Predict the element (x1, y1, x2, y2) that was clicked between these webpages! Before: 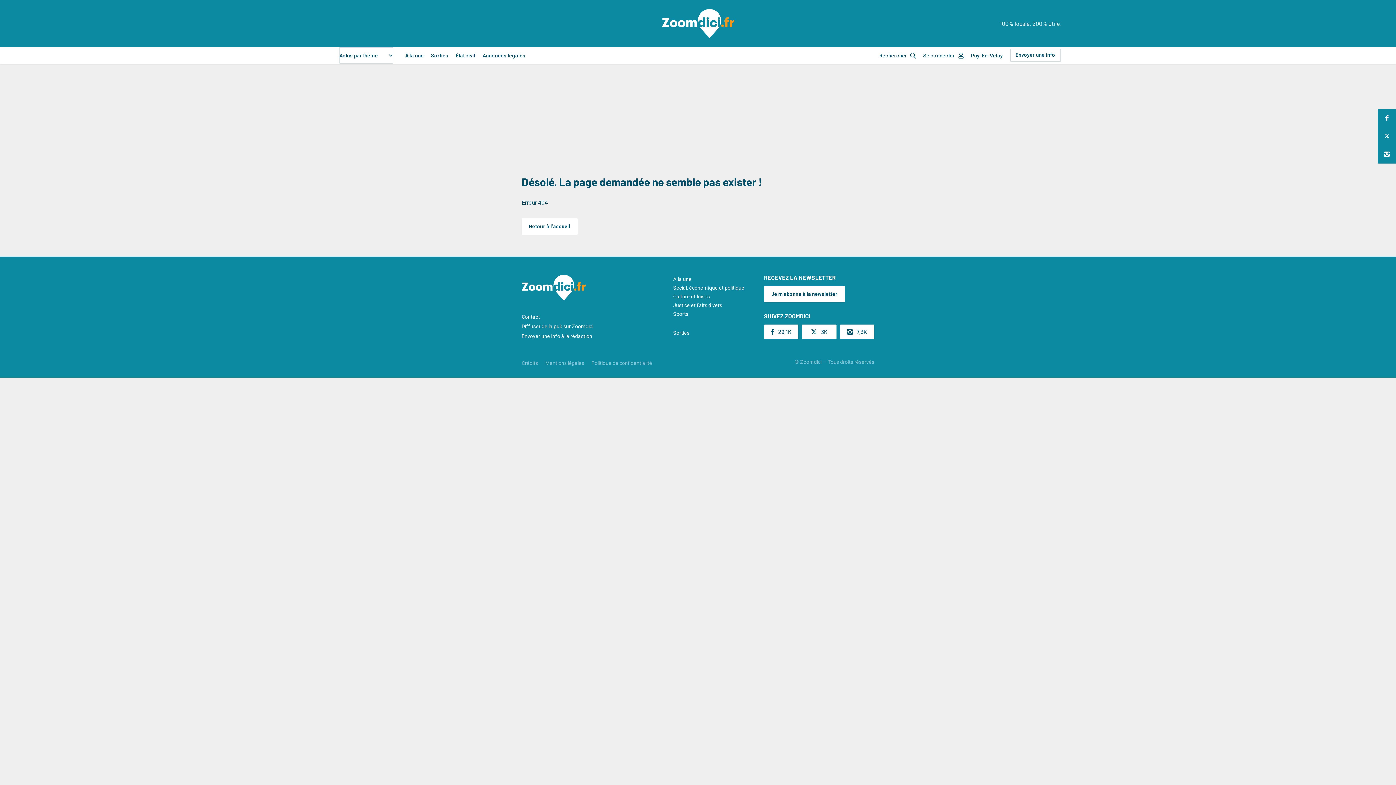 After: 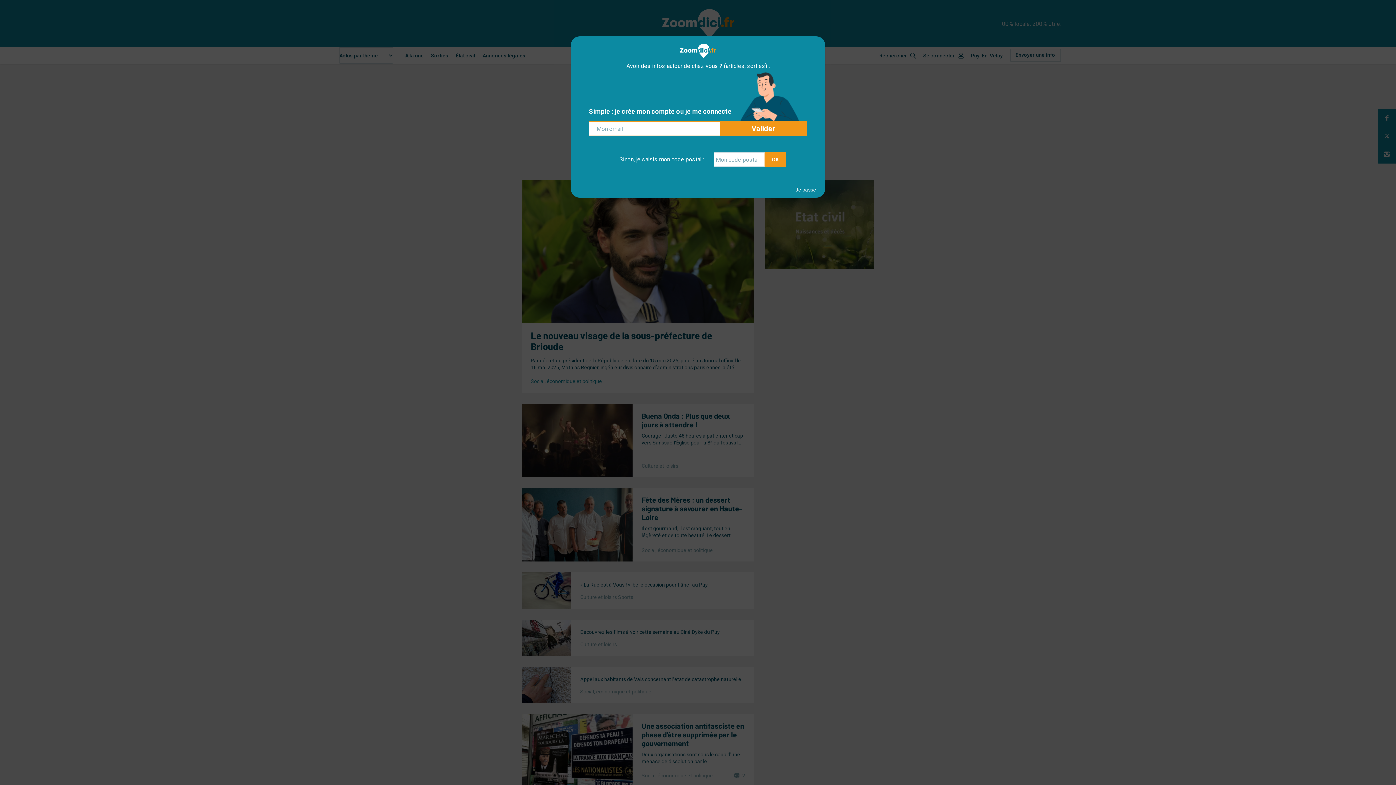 Action: bbox: (405, 51, 423, 59) label: À la une